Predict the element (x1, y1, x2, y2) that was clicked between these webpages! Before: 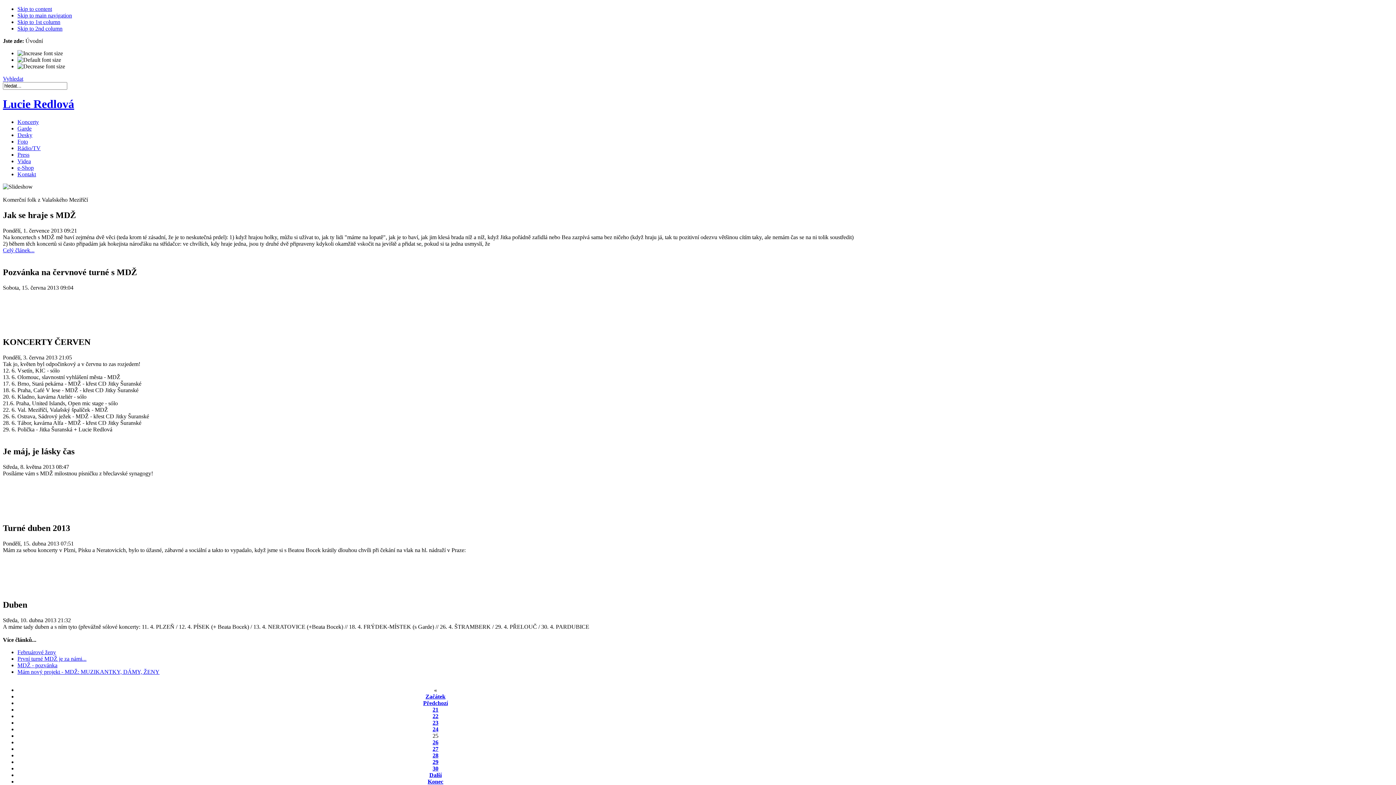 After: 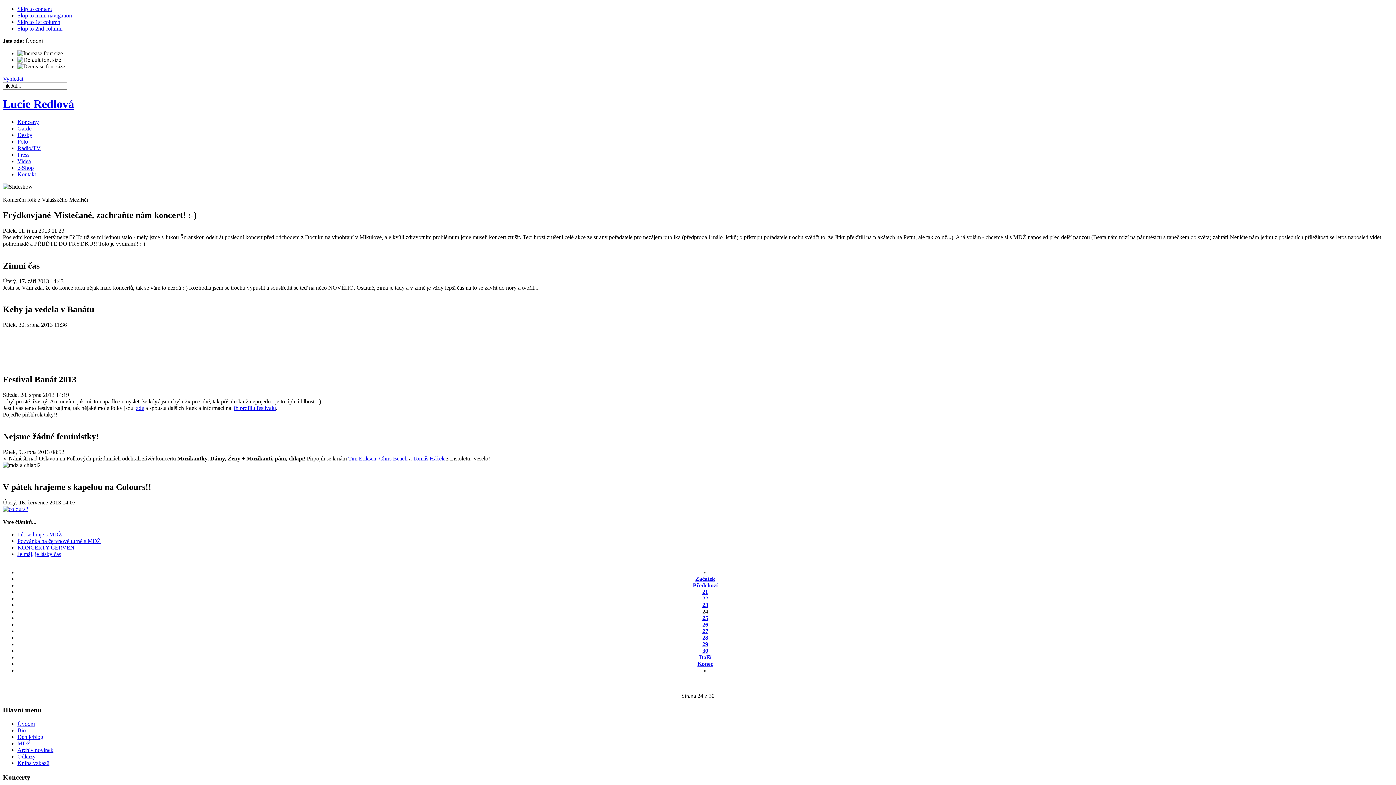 Action: bbox: (423, 700, 448, 706) label: Předchozí